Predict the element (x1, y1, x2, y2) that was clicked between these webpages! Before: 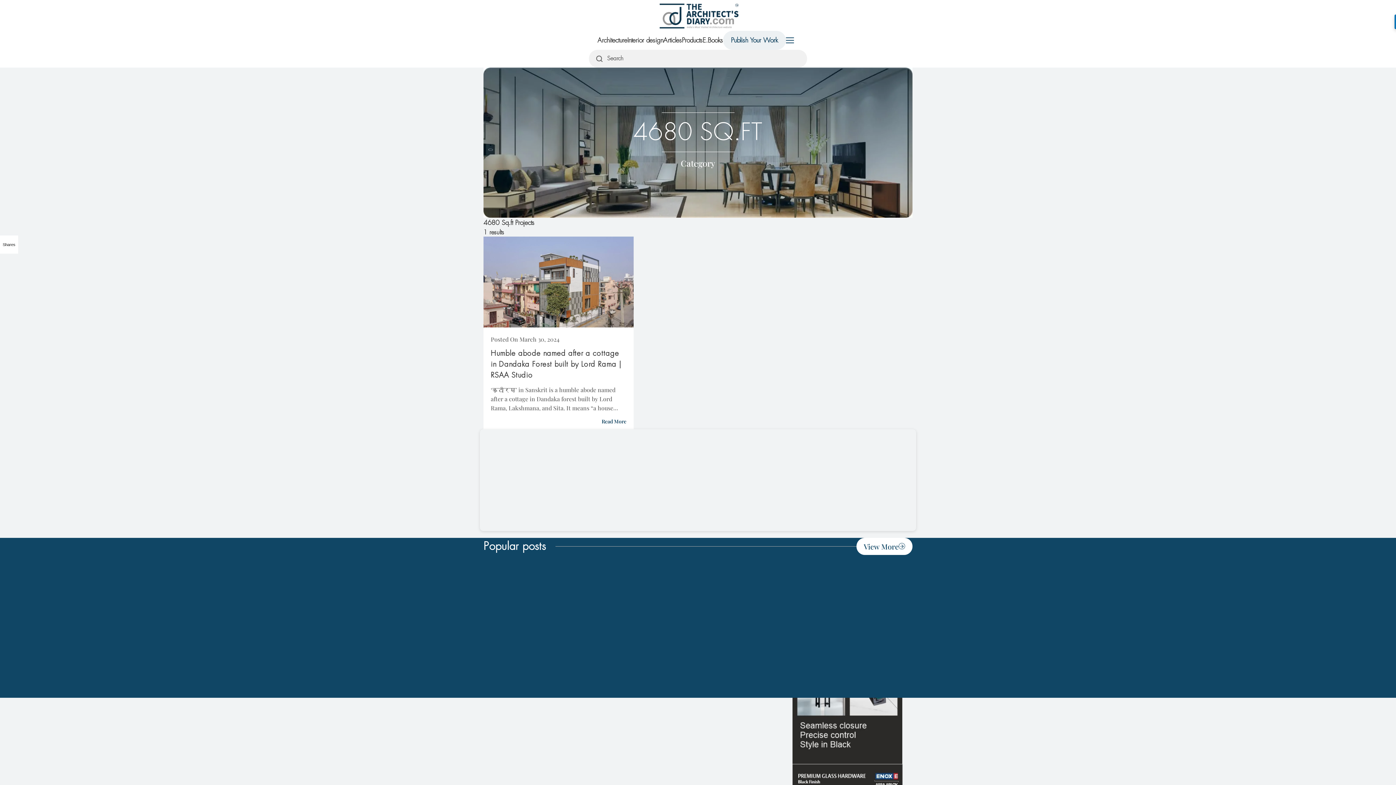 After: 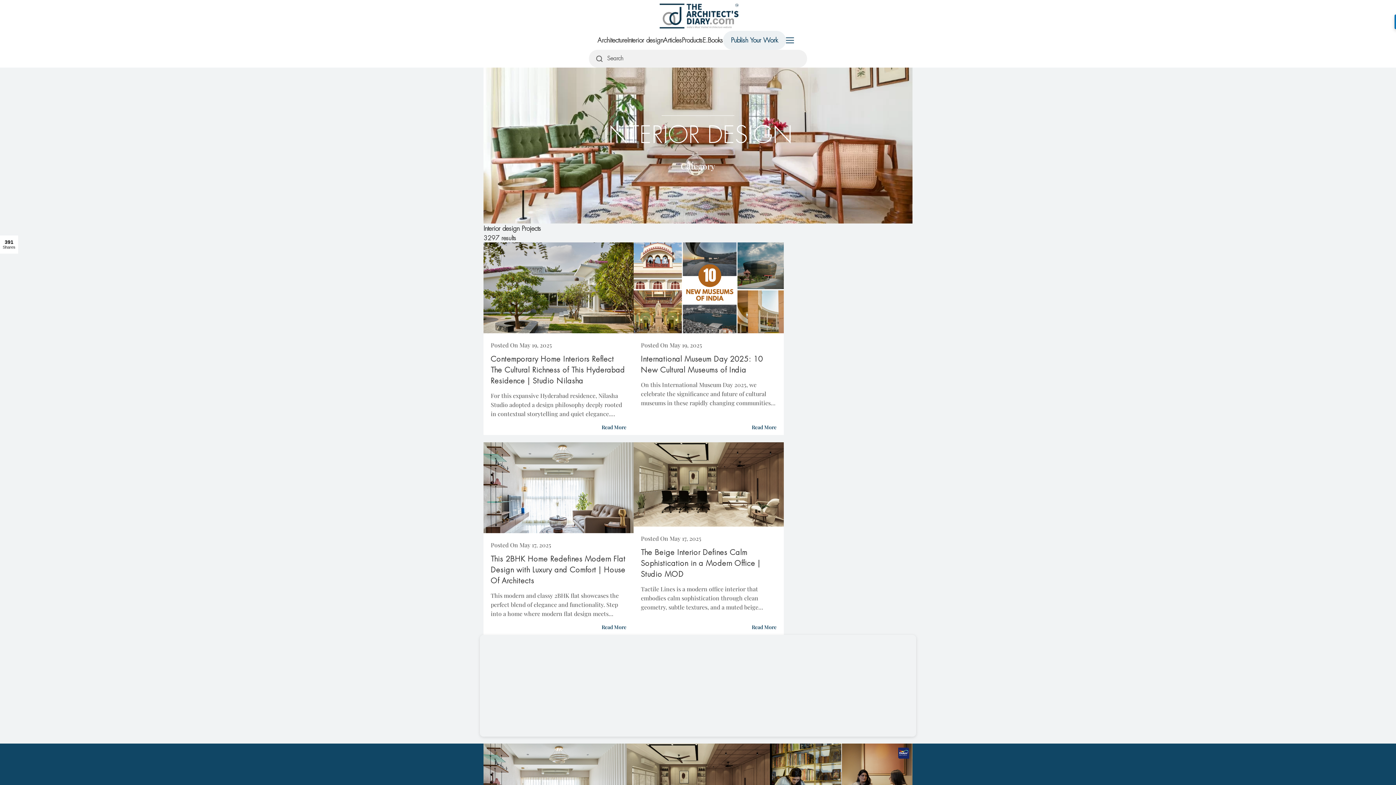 Action: label: Interior design bbox: (627, 36, 663, 44)